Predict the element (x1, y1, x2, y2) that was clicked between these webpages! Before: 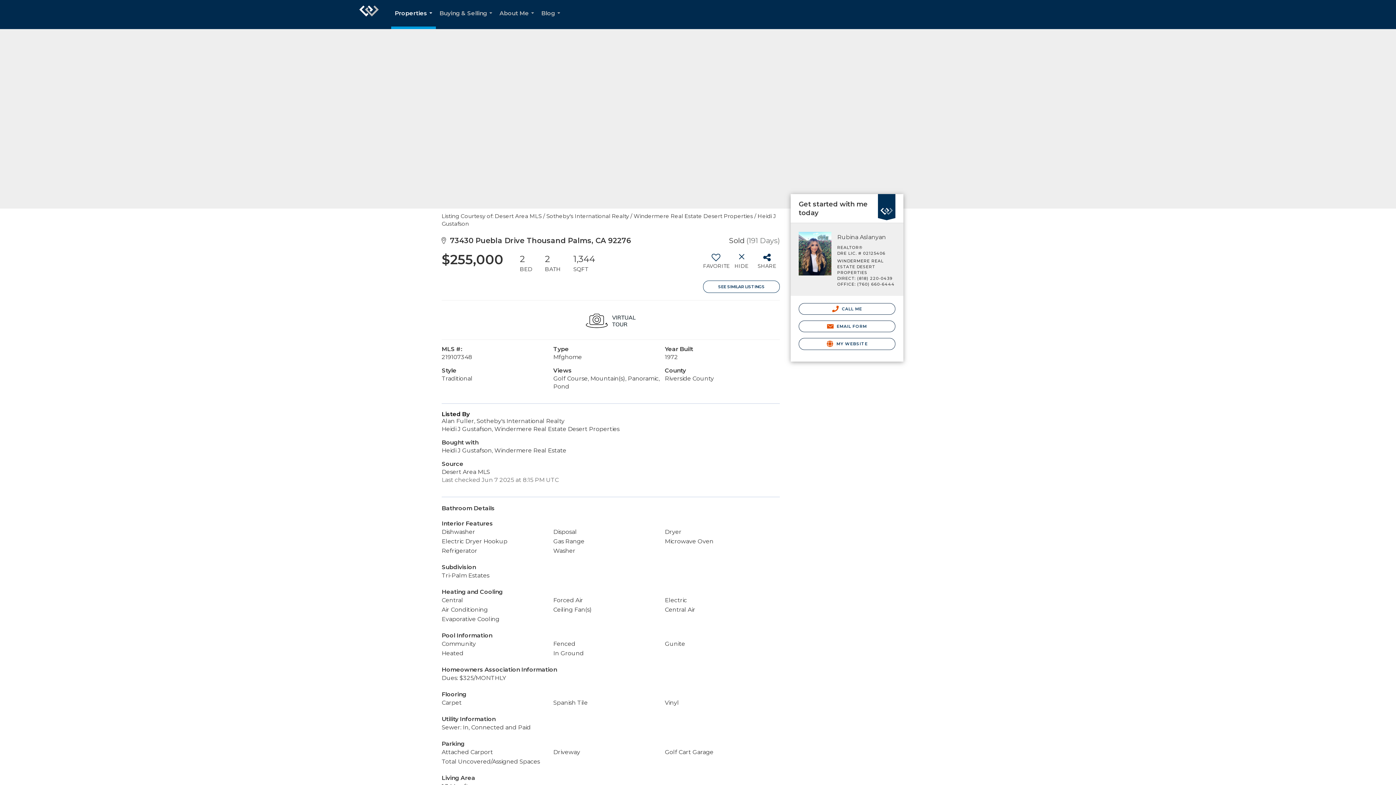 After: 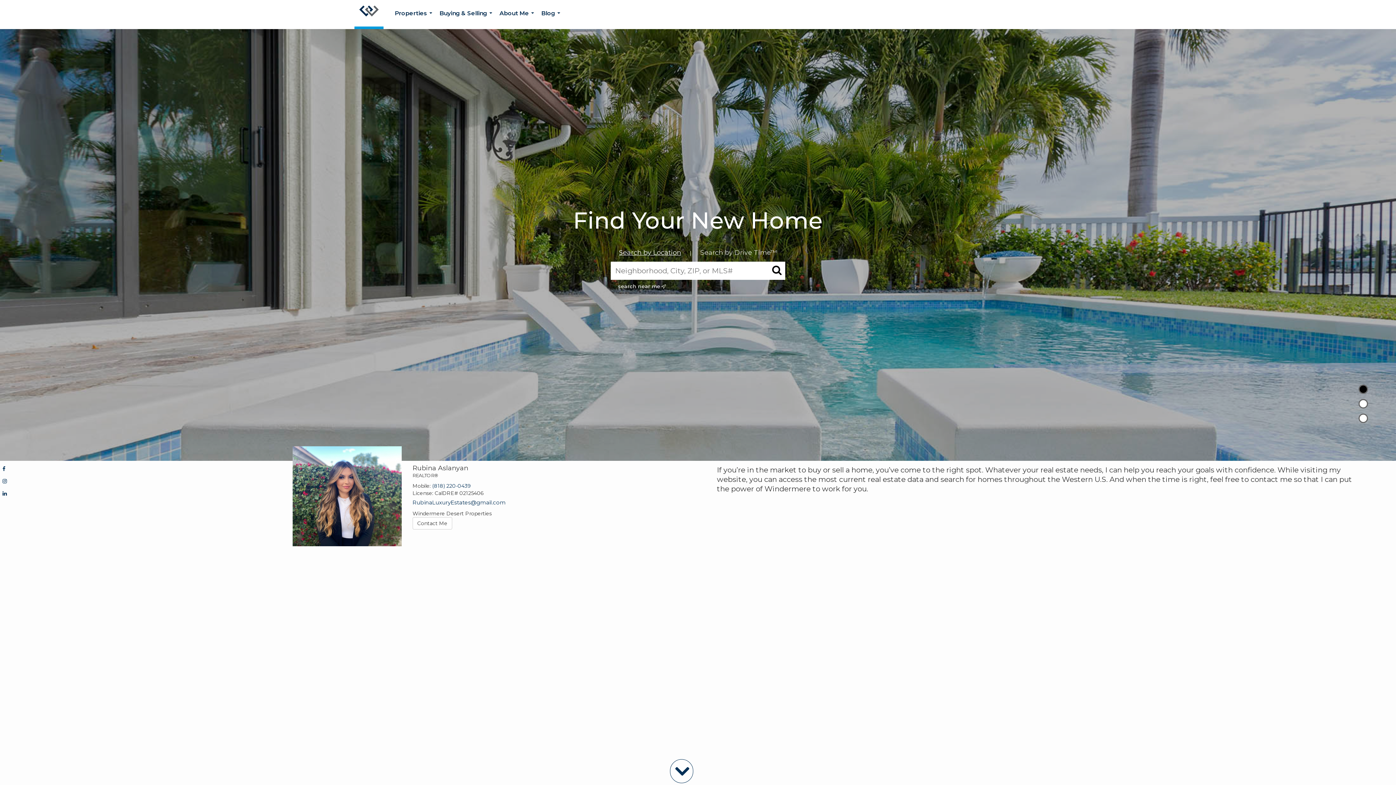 Action: label: Link to home page bbox: (354, 0, 383, 29)